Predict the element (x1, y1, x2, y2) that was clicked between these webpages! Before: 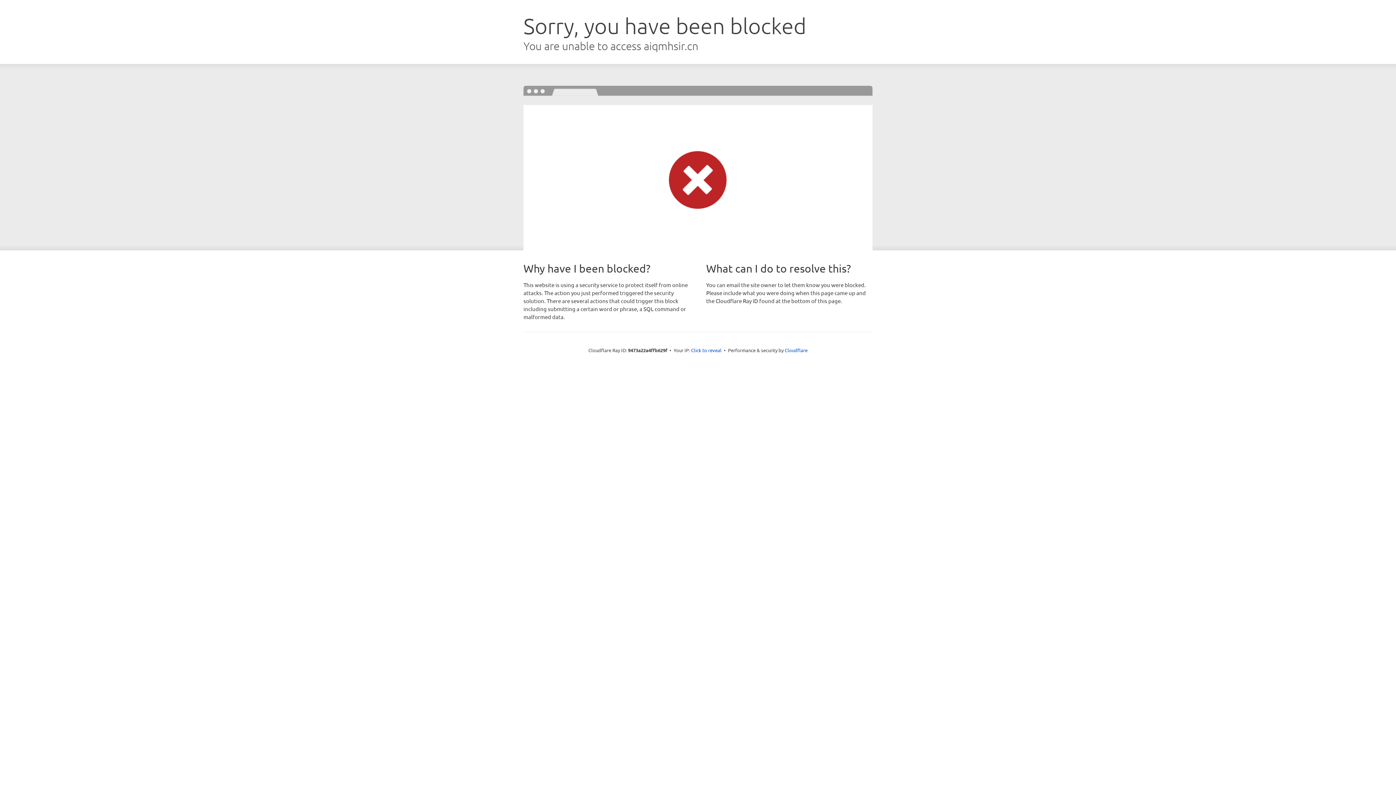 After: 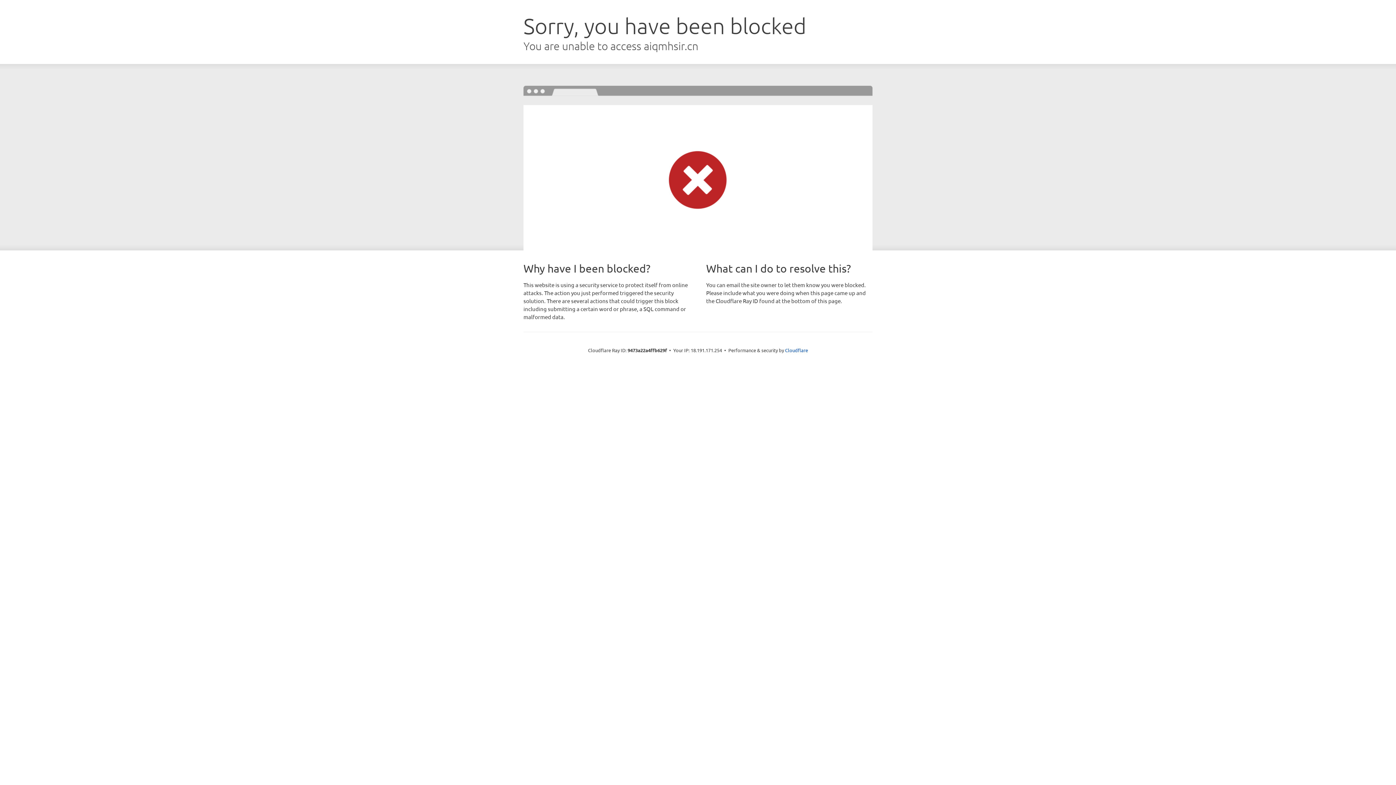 Action: label: Click to reveal bbox: (691, 346, 721, 353)